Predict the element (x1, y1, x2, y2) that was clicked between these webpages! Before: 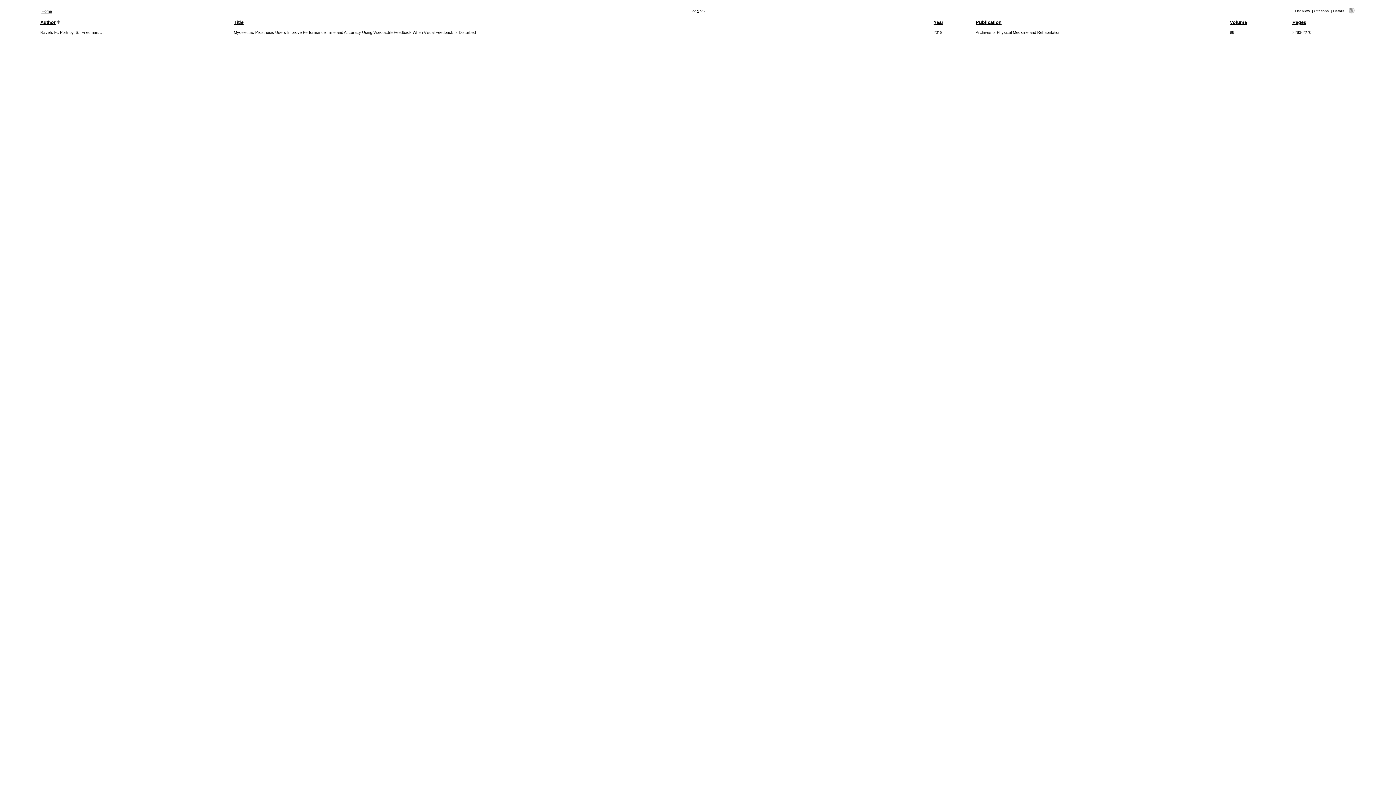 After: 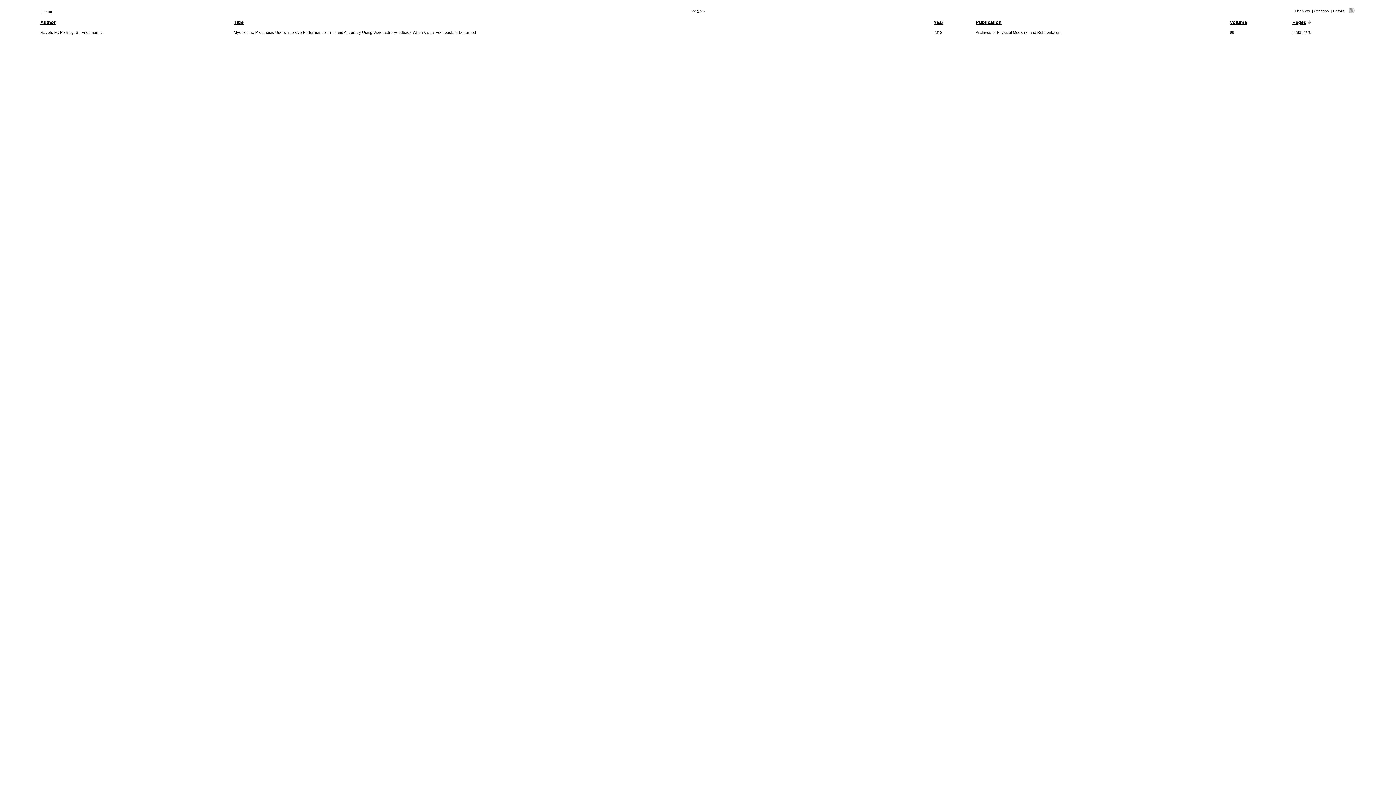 Action: bbox: (1292, 19, 1306, 25) label: Pages